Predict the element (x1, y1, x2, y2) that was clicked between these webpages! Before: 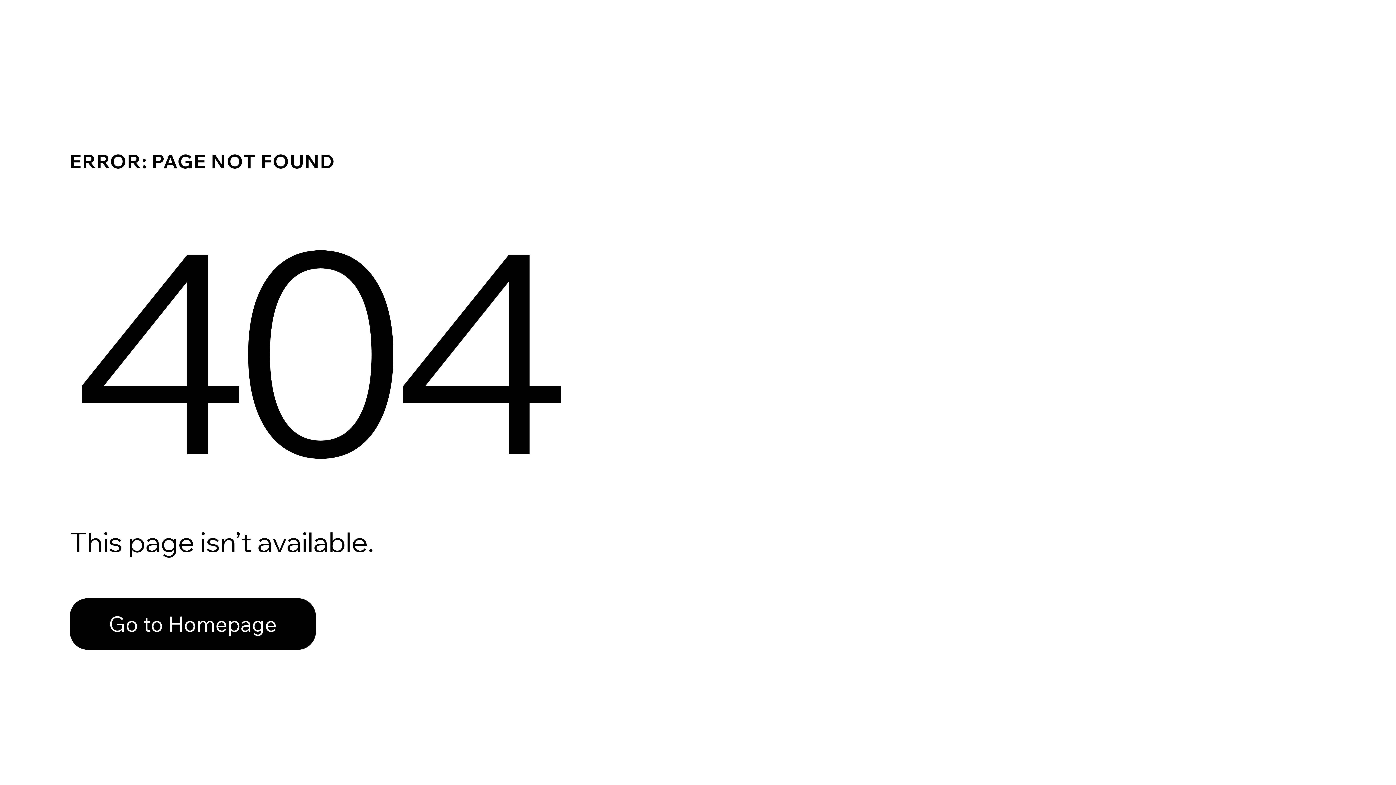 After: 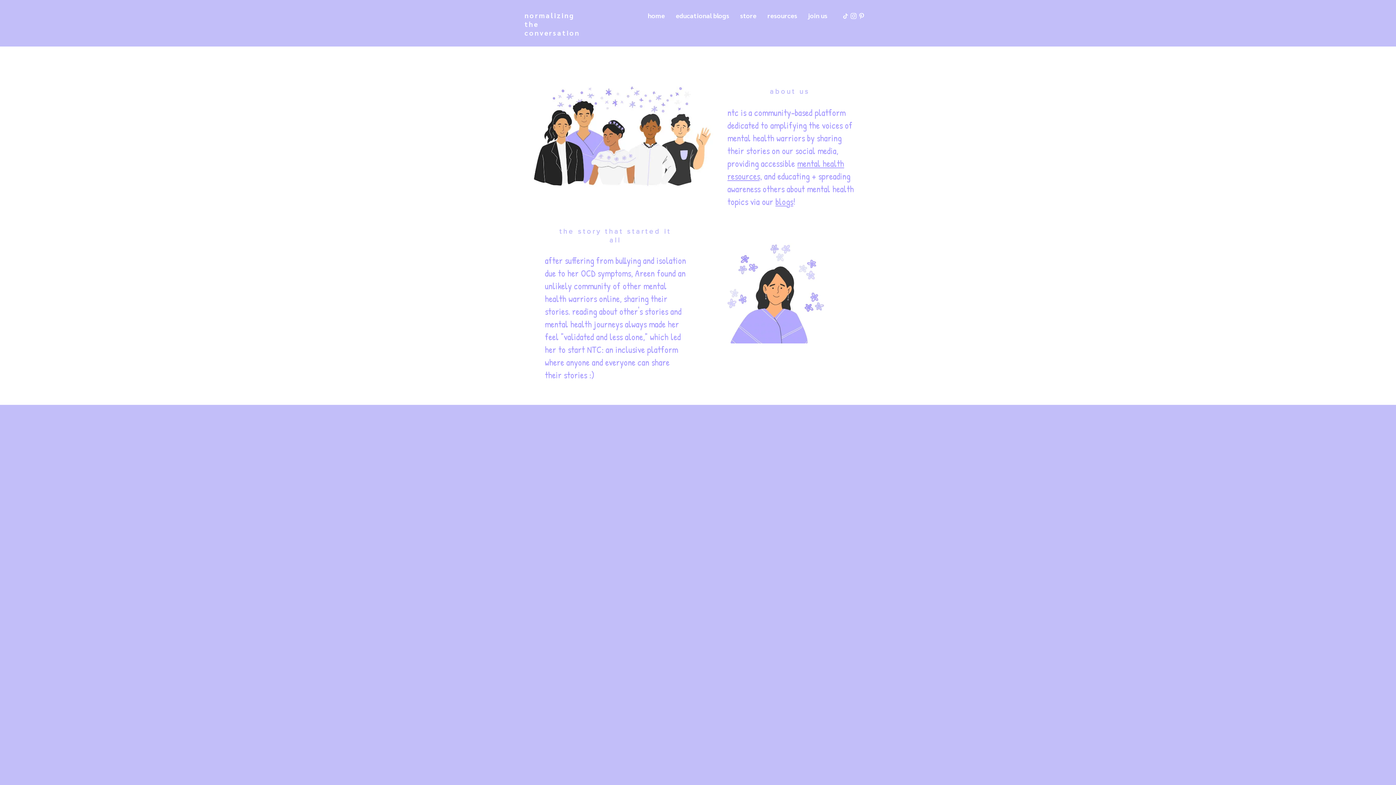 Action: label: Go to Homepage bbox: (69, 582, 768, 659)